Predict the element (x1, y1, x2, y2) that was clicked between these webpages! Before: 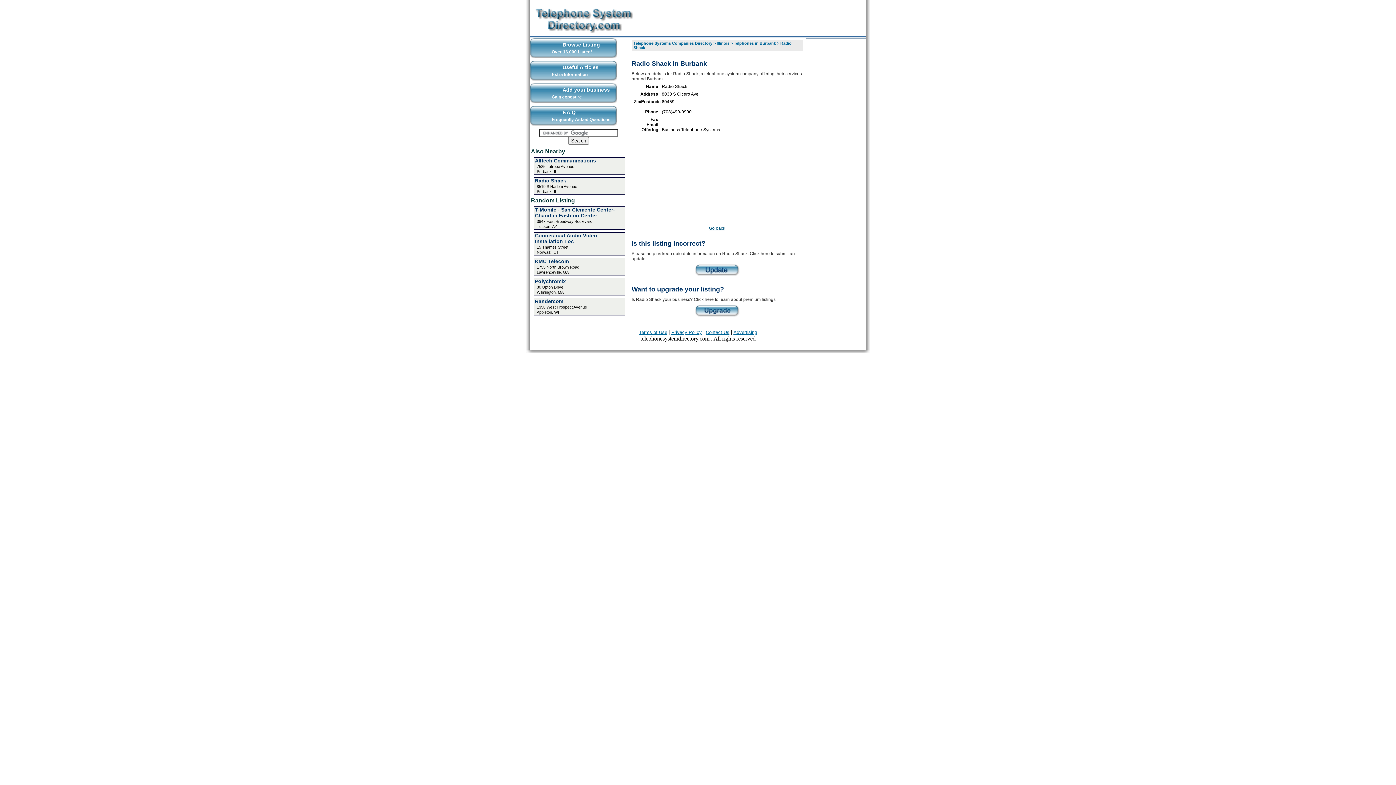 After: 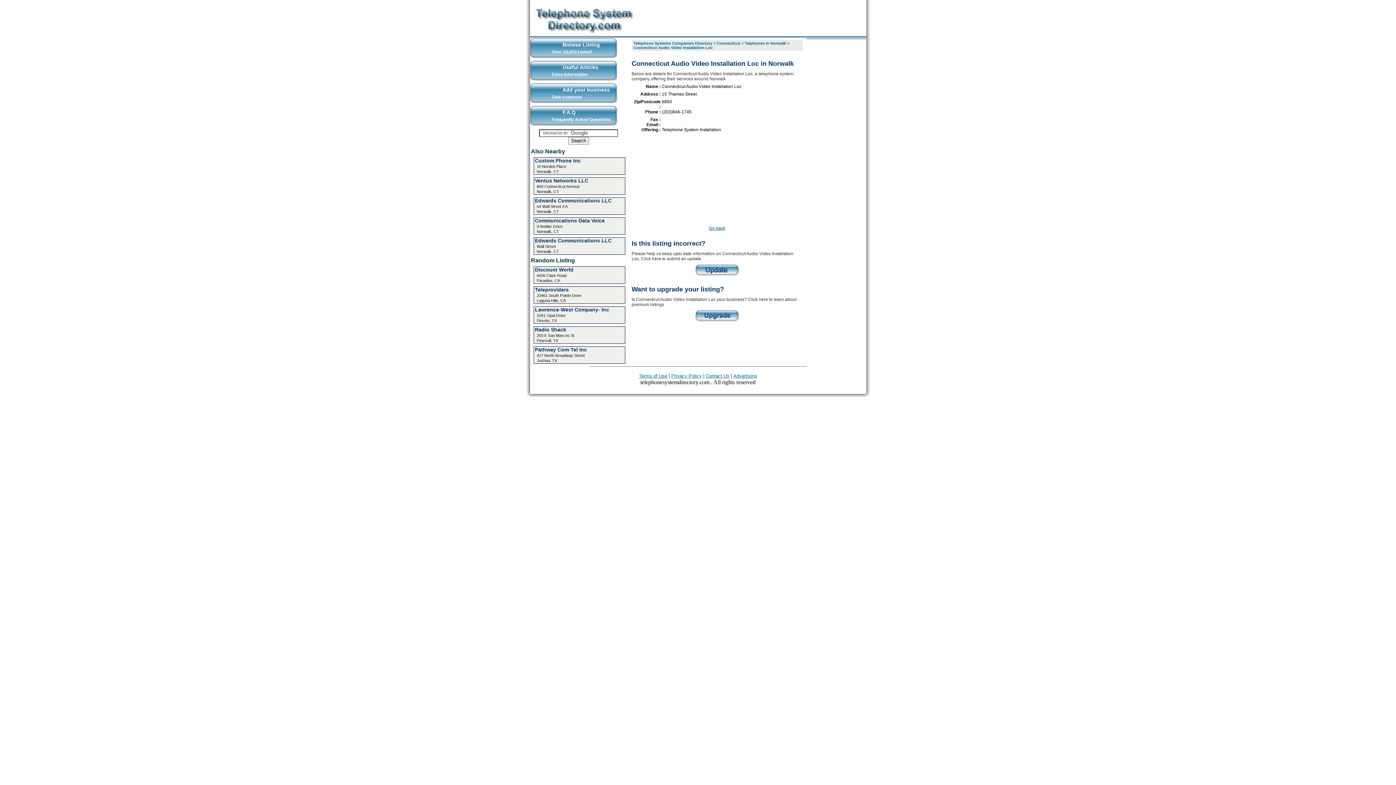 Action: label: Connecticut Audio Video Installation Loc bbox: (535, 232, 597, 244)